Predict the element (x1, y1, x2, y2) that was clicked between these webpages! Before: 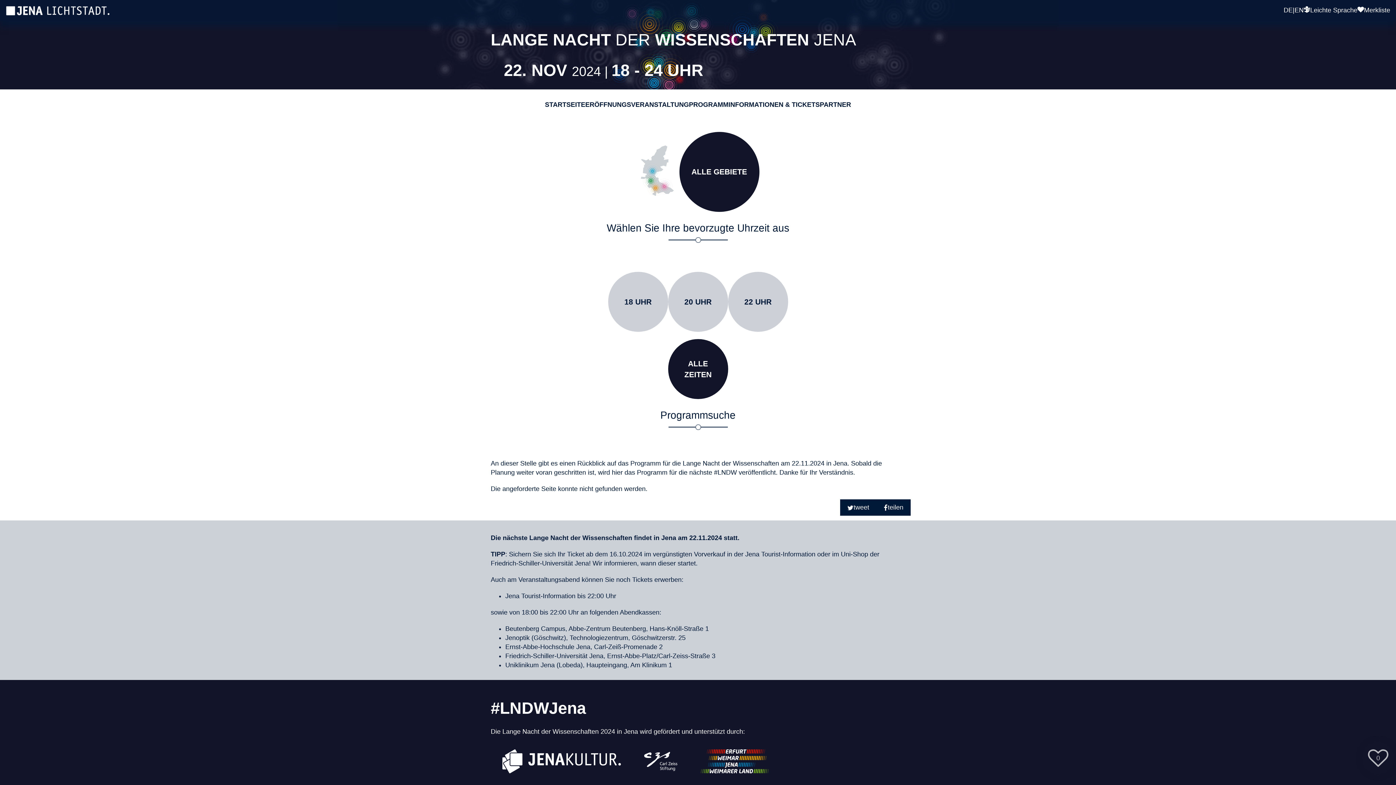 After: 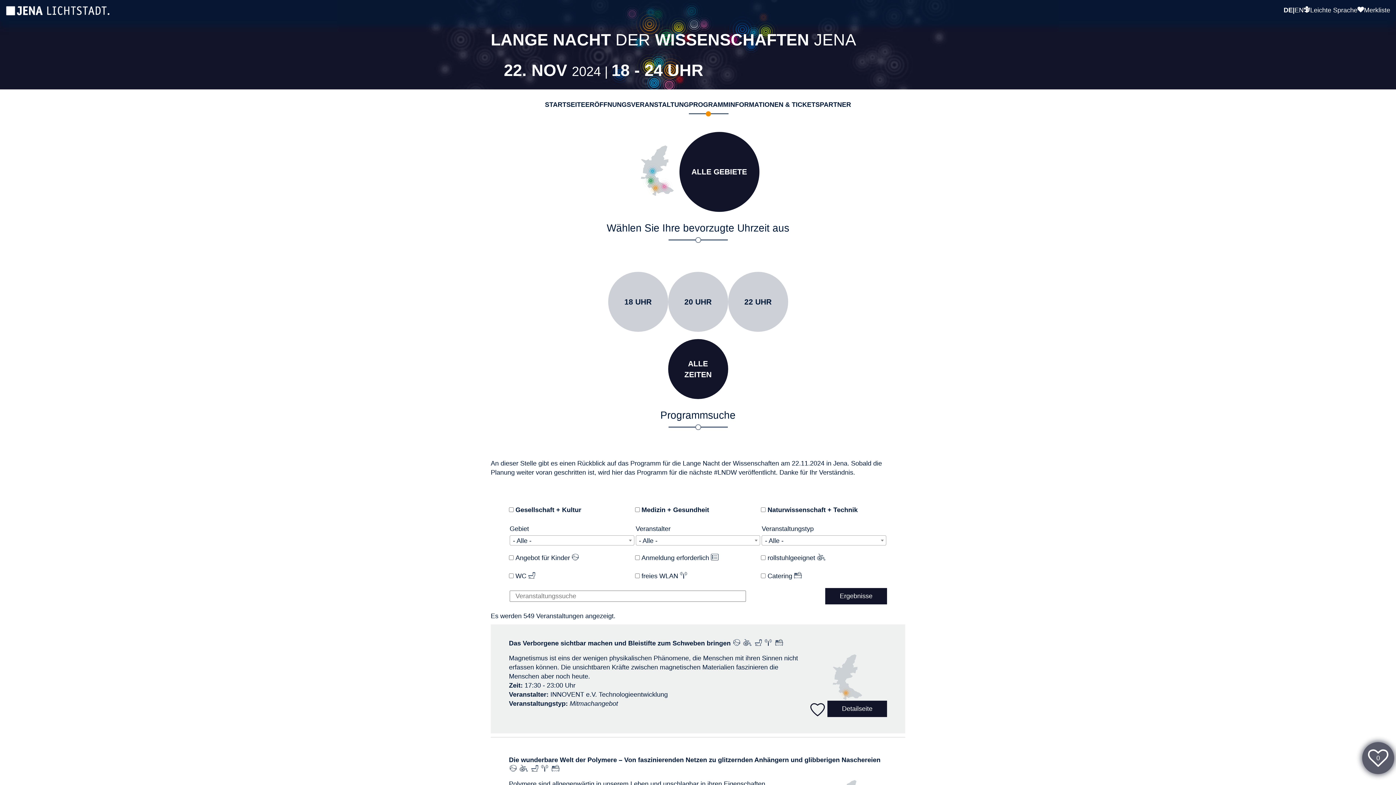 Action: bbox: (689, 100, 728, 116) label: PROGRAMM